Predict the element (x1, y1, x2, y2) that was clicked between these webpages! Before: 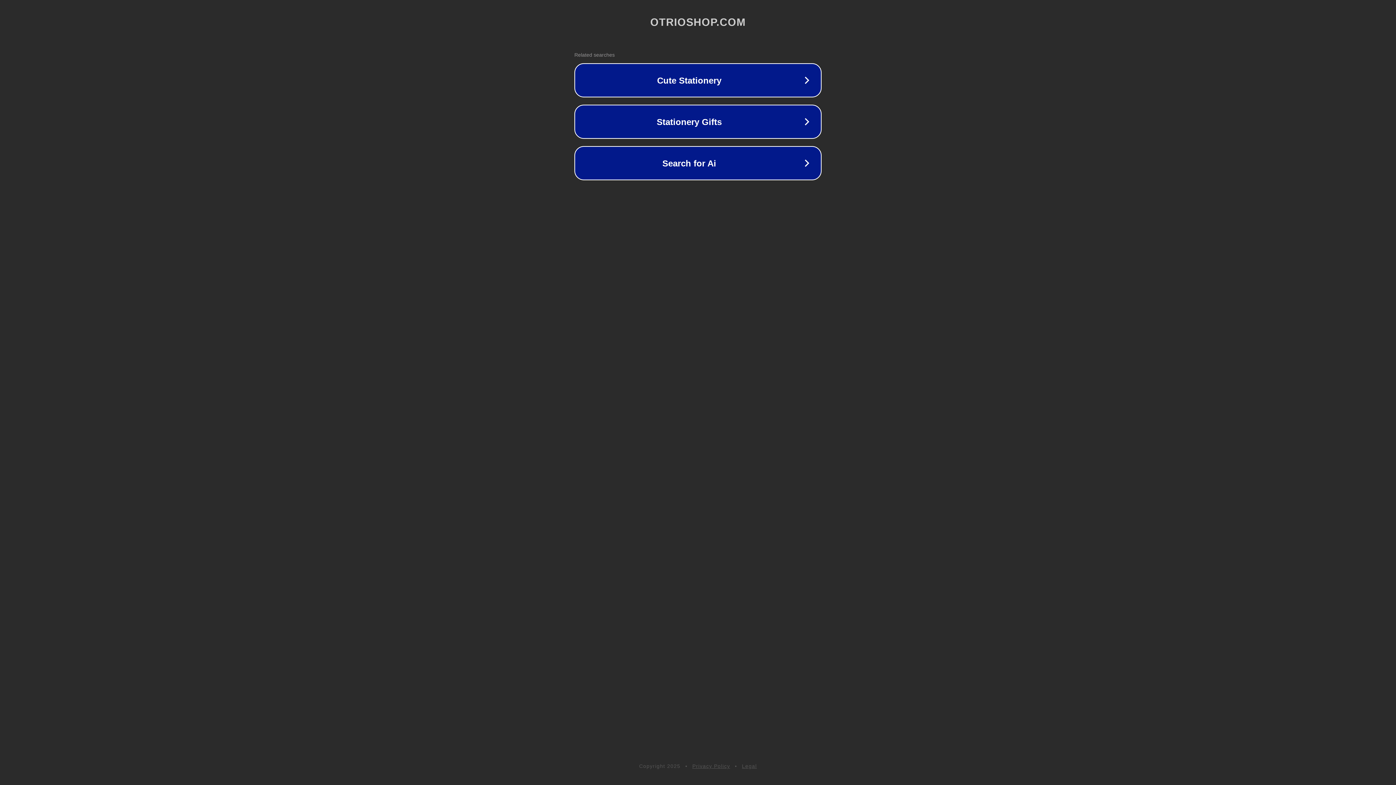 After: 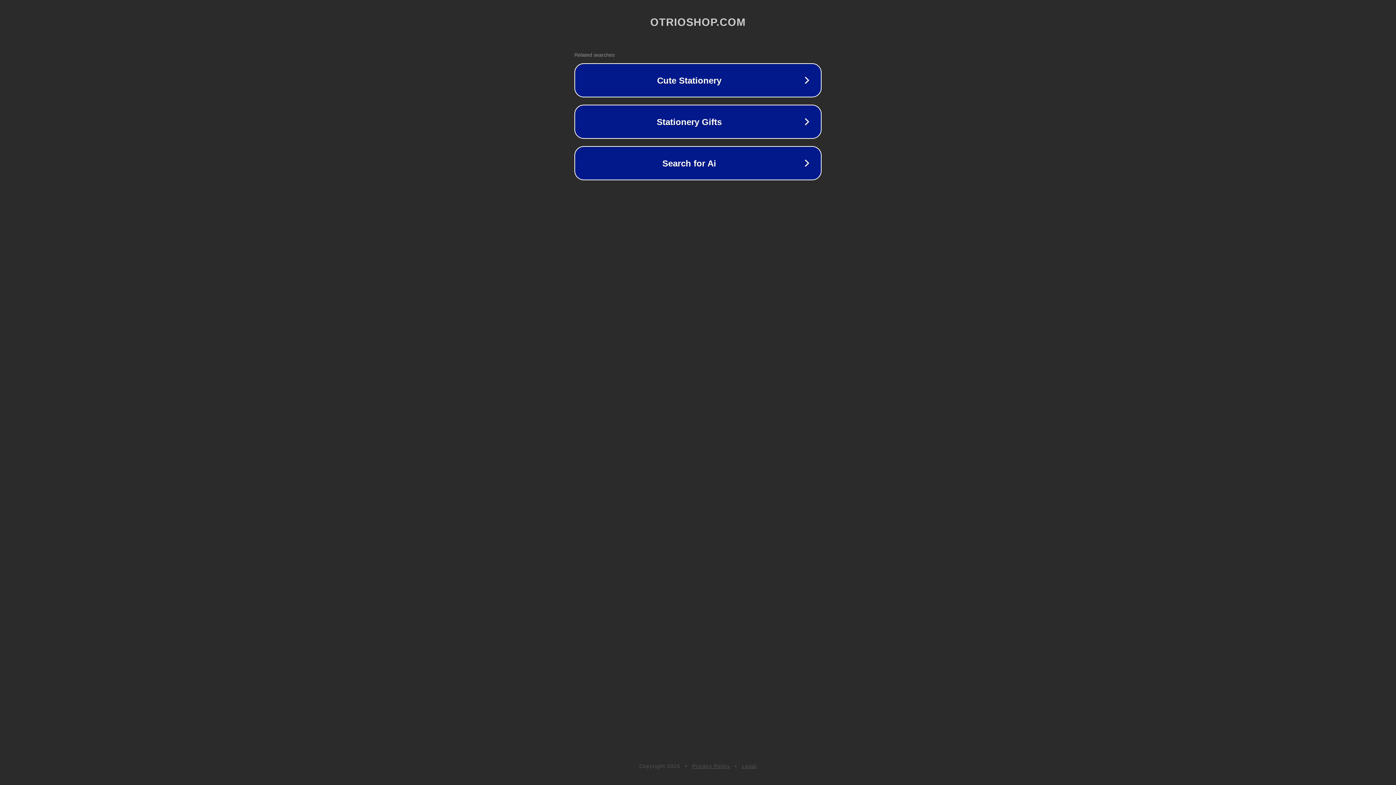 Action: label: Legal bbox: (742, 763, 757, 769)